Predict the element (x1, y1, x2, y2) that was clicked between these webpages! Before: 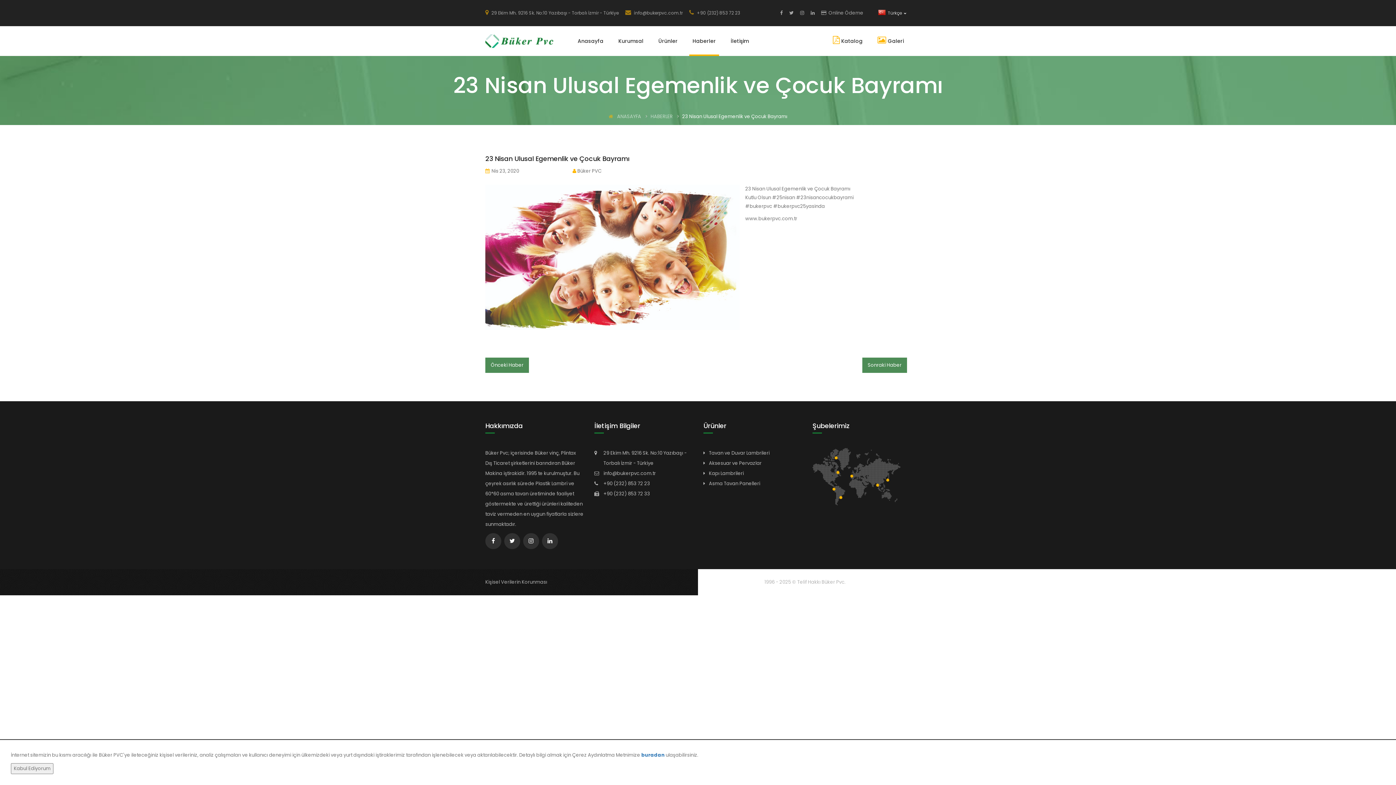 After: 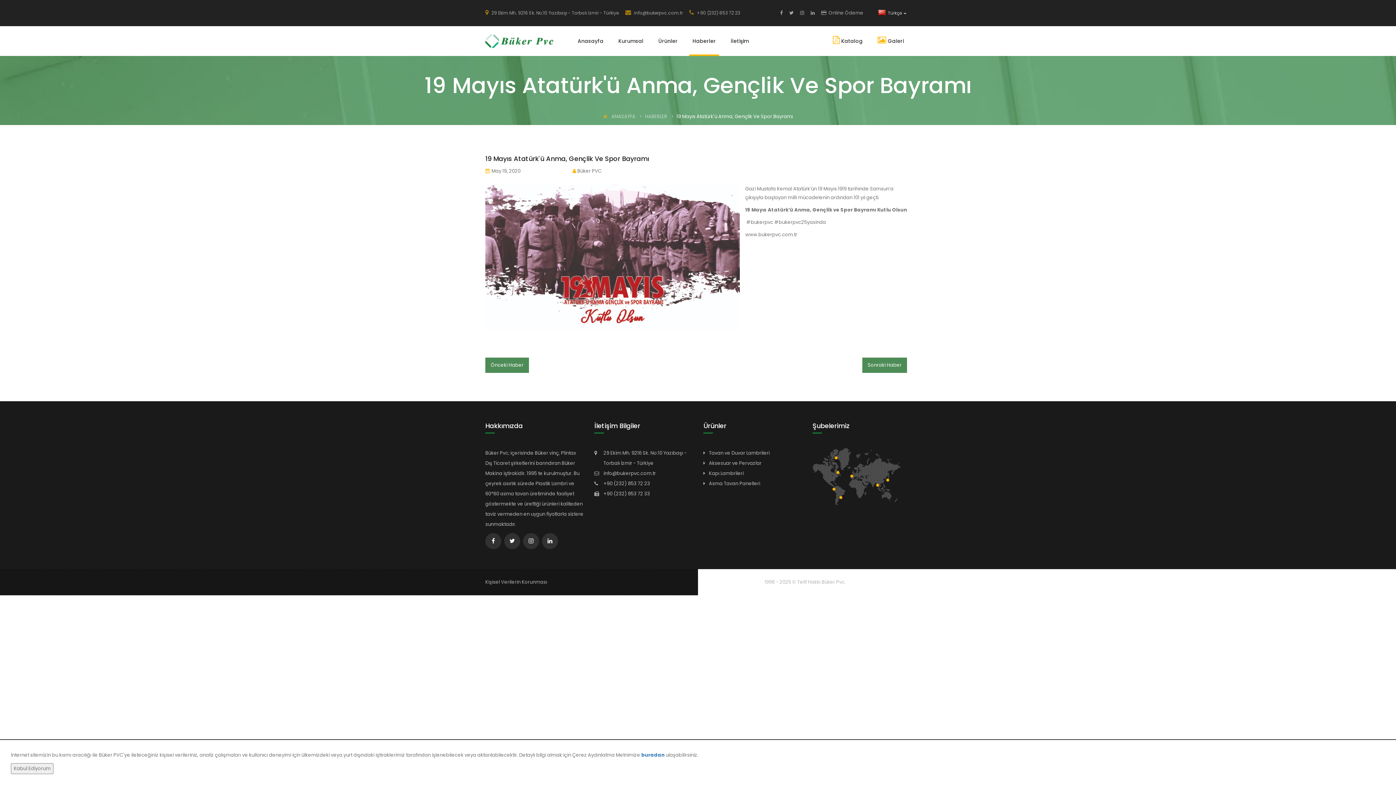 Action: label: Sonraki Haber bbox: (862, 357, 907, 373)